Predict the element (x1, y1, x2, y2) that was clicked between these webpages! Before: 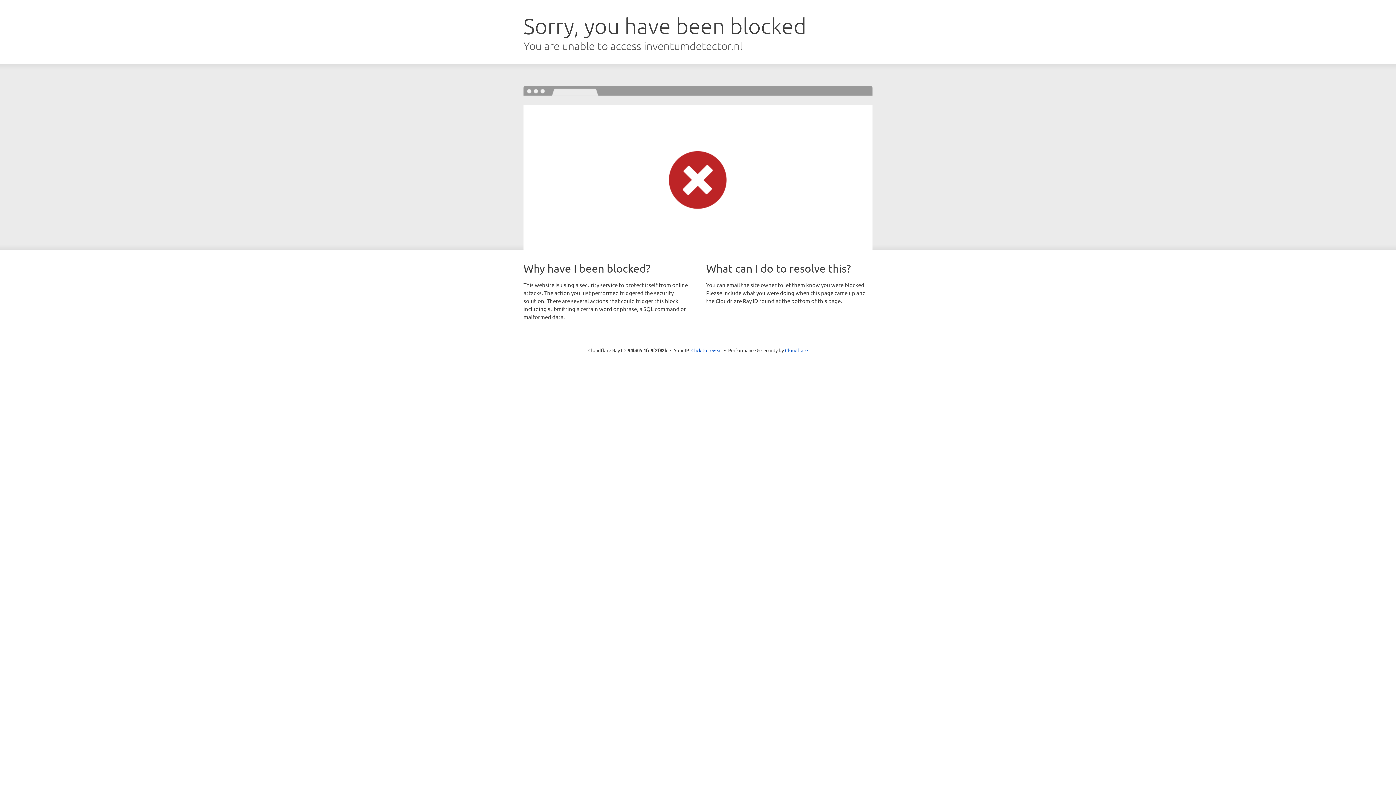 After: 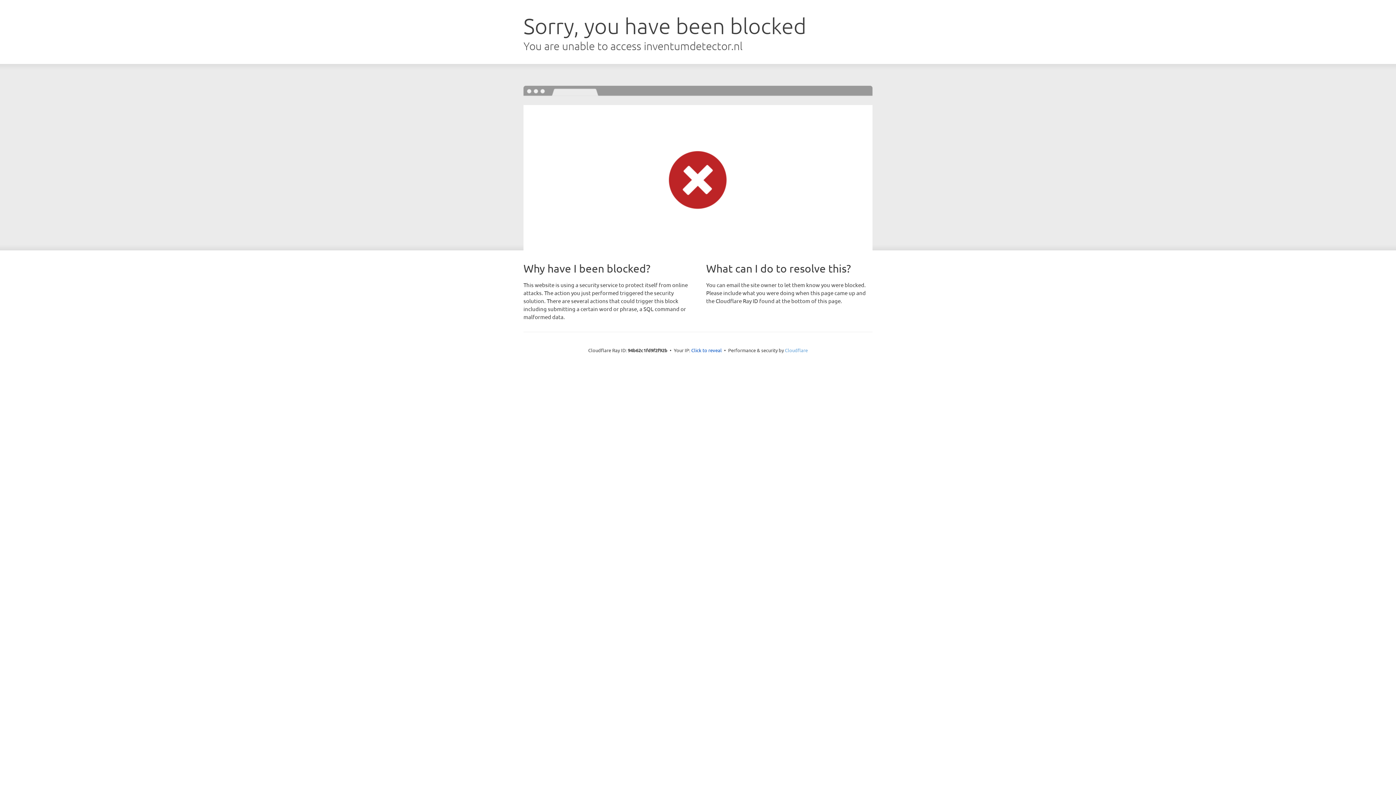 Action: bbox: (785, 347, 808, 353) label: Cloudflare